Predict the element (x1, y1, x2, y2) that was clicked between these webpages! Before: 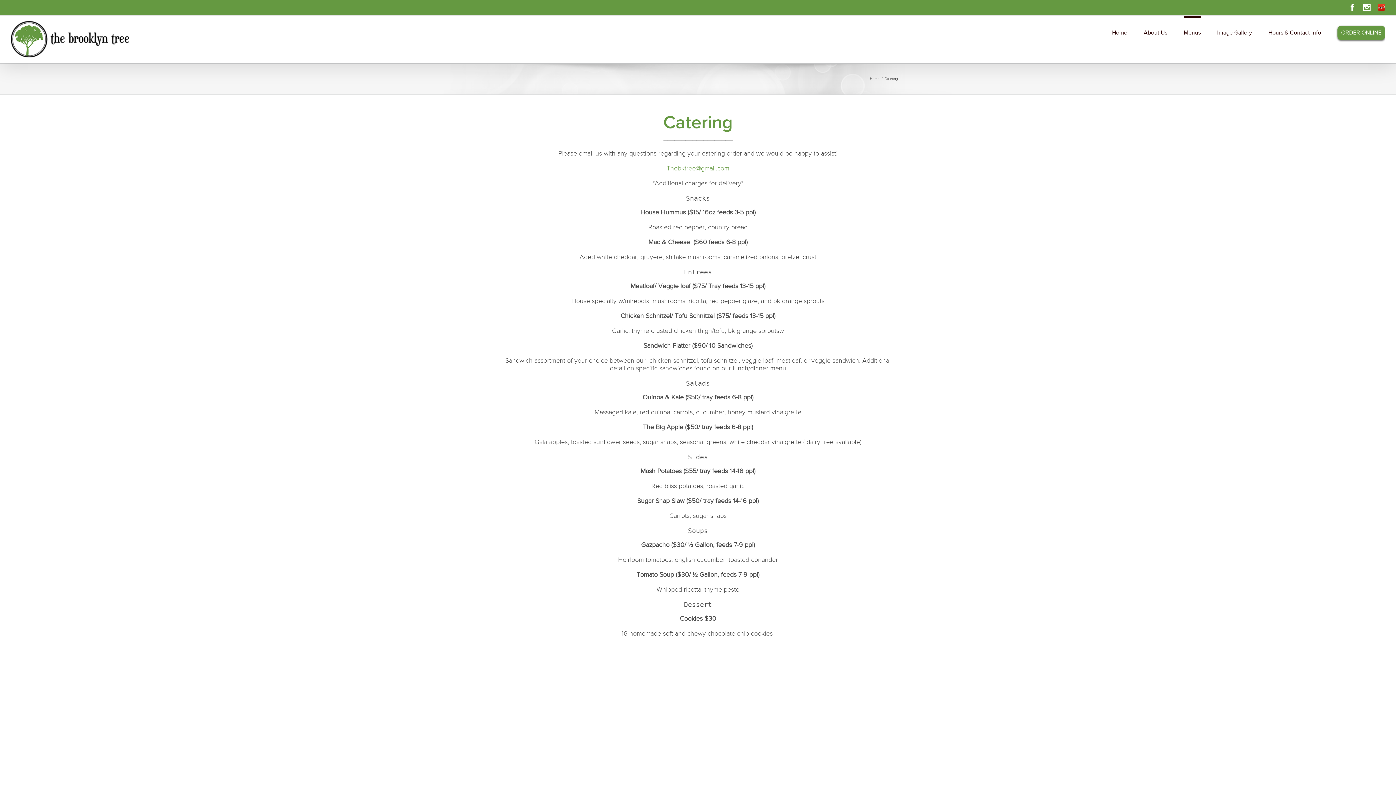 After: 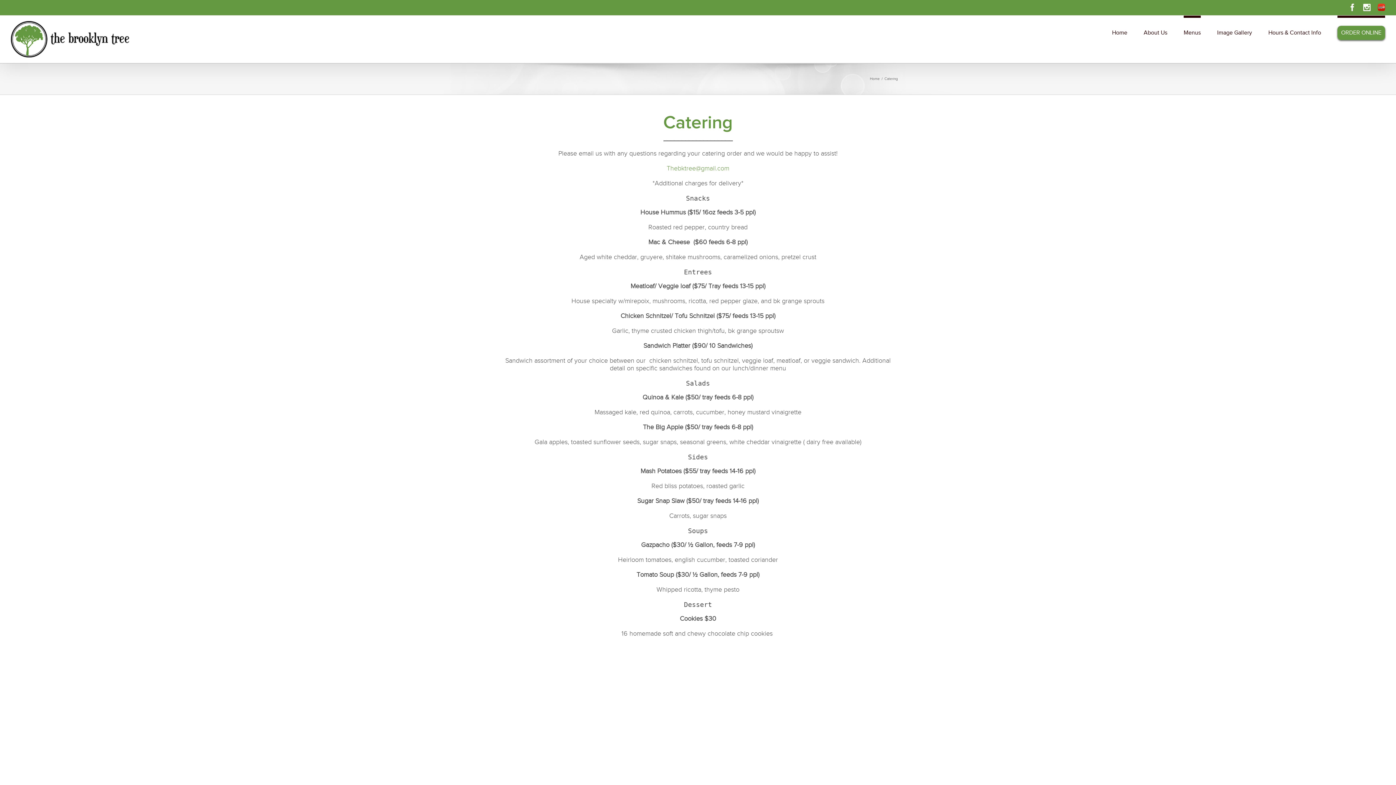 Action: bbox: (1337, 15, 1385, 48) label: ORDER ONLINE